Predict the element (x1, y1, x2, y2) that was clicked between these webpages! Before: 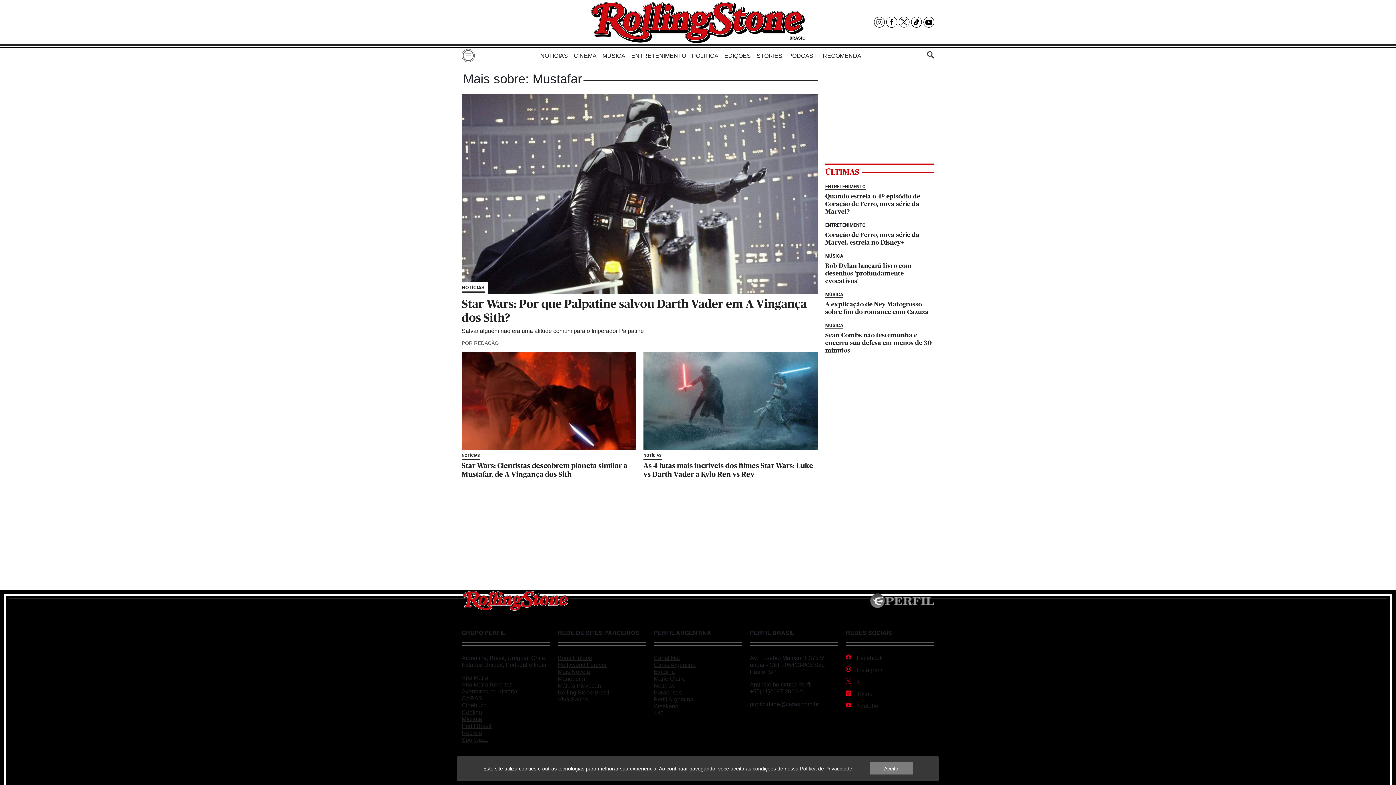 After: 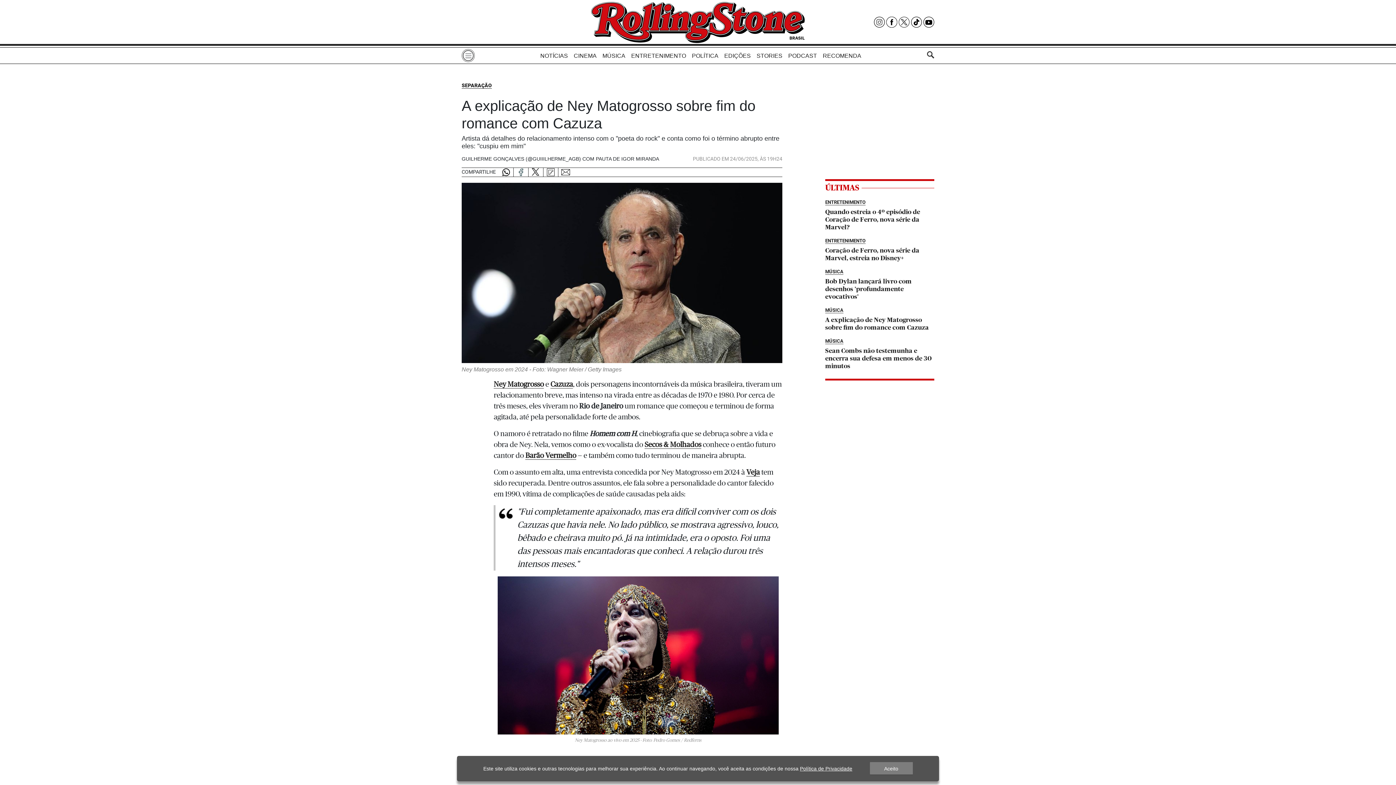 Action: label: A explicação de Ney Matogrosso sobre fim do romance com Cazuza bbox: (825, 290, 934, 316)